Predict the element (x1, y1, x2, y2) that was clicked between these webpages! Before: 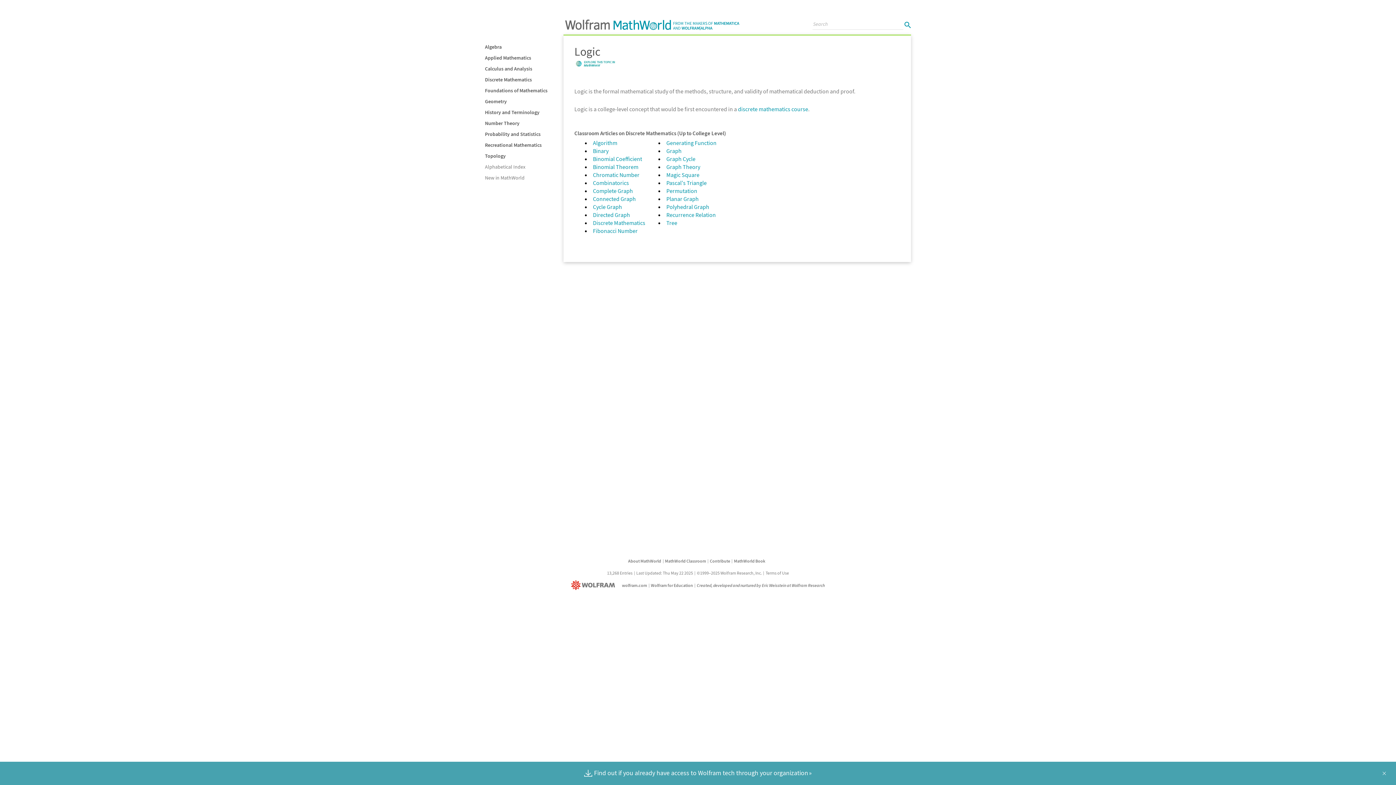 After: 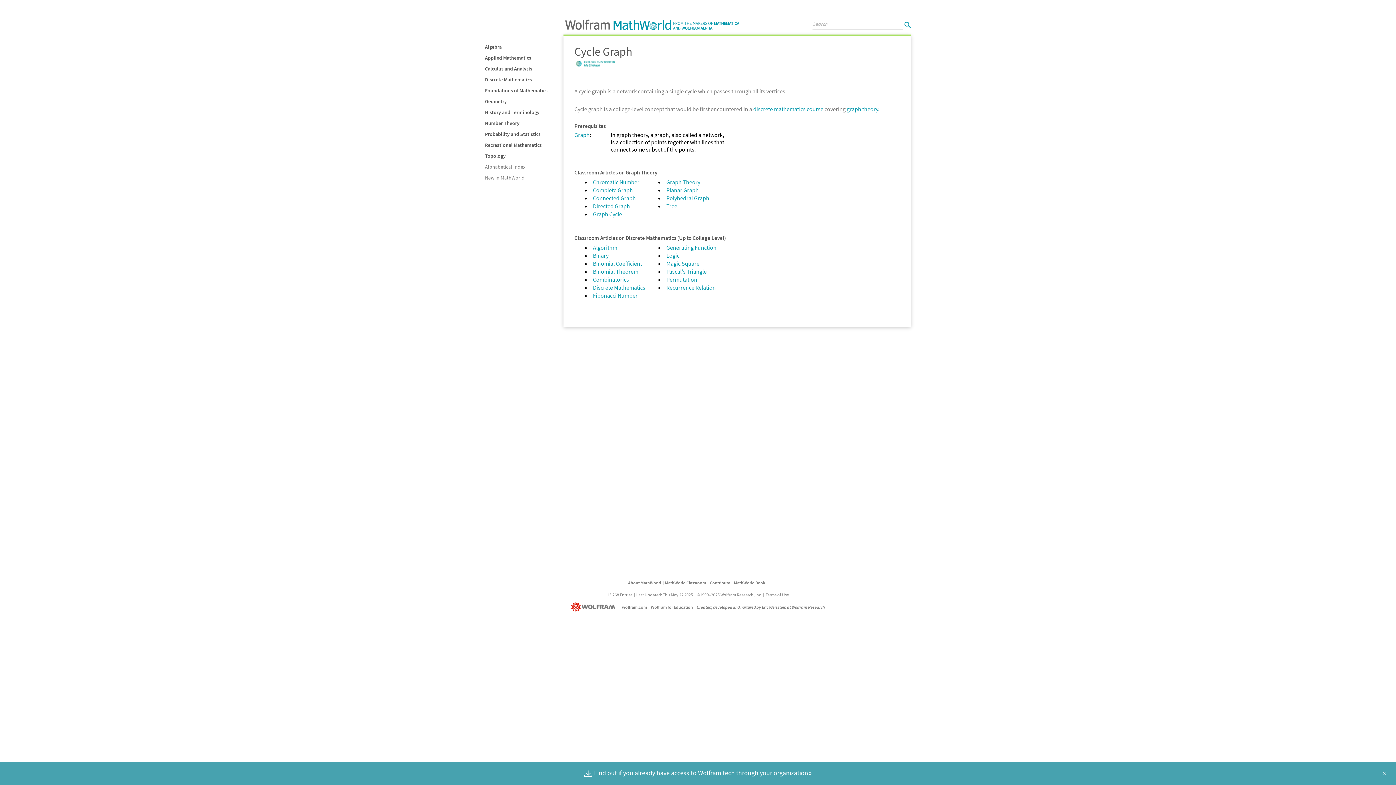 Action: label: Cycle Graph bbox: (593, 203, 622, 210)